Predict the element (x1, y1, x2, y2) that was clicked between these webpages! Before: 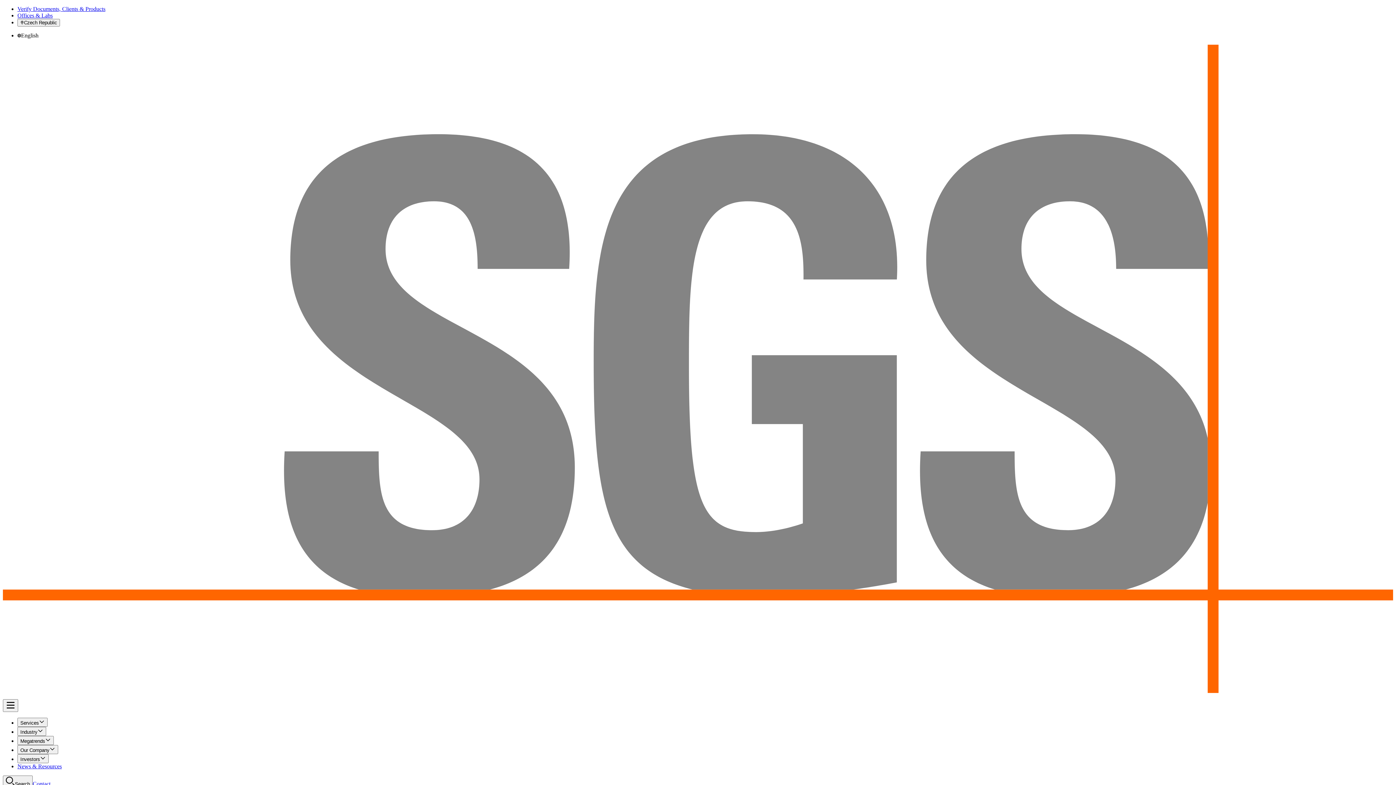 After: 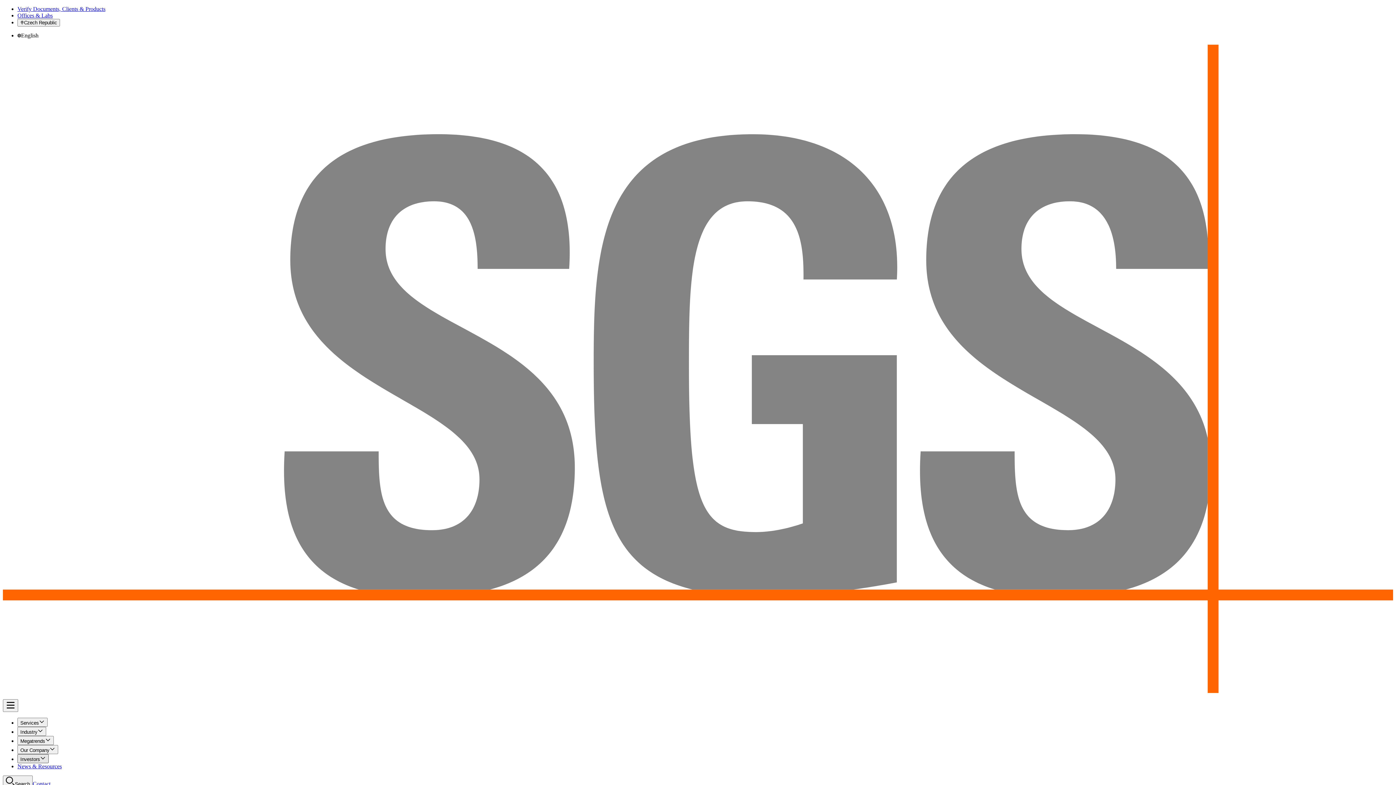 Action: label: Investors bbox: (17, 754, 48, 763)